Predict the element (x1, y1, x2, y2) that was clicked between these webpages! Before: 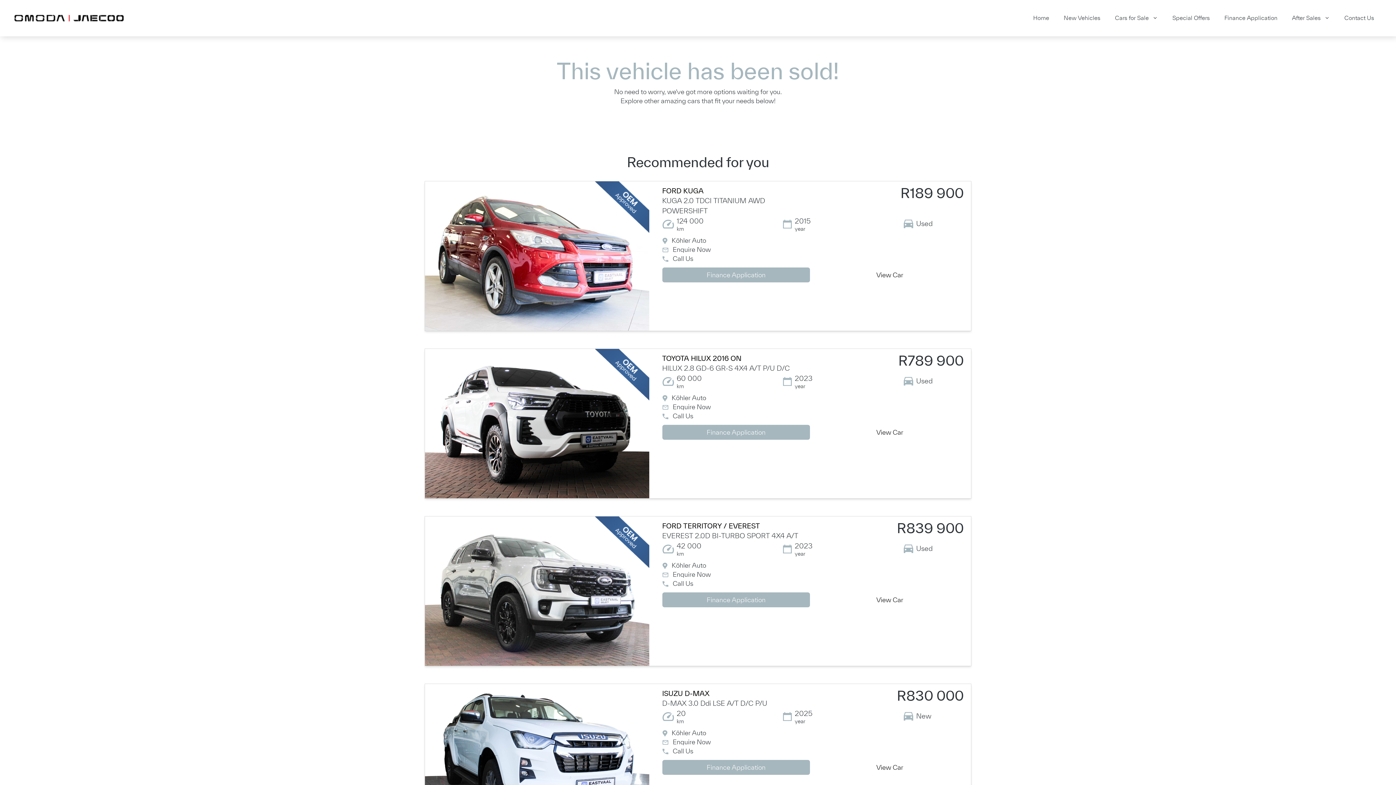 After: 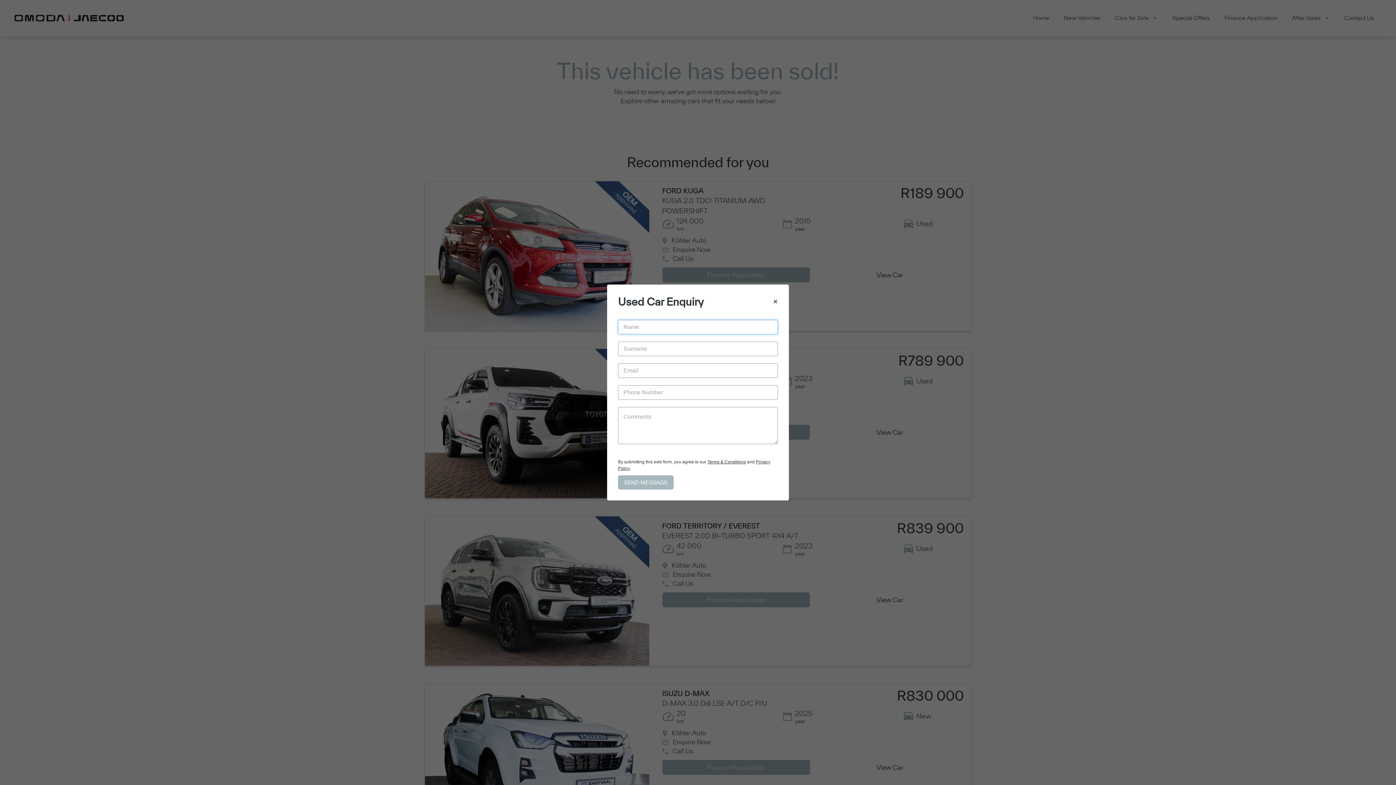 Action: bbox: (672, 570, 711, 578) label: Enquire Now